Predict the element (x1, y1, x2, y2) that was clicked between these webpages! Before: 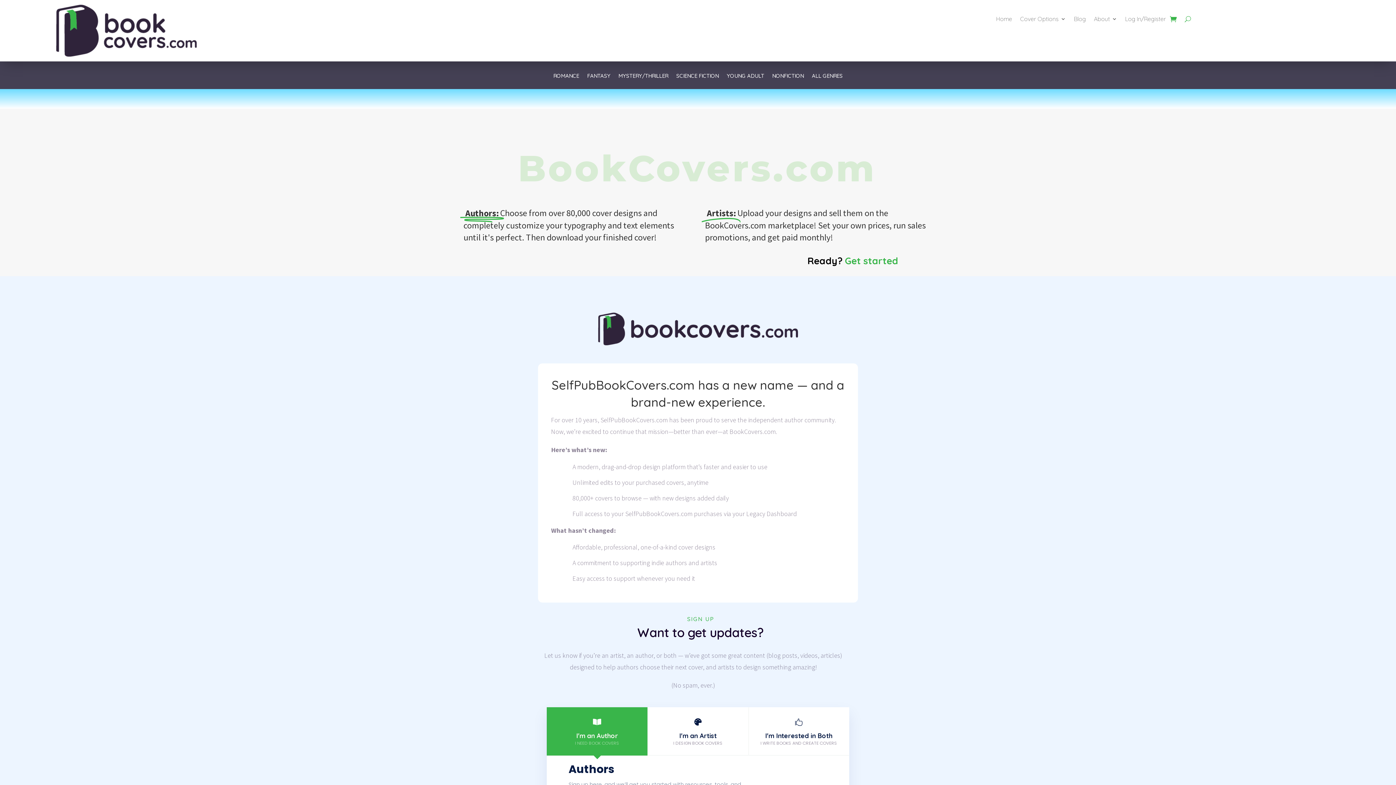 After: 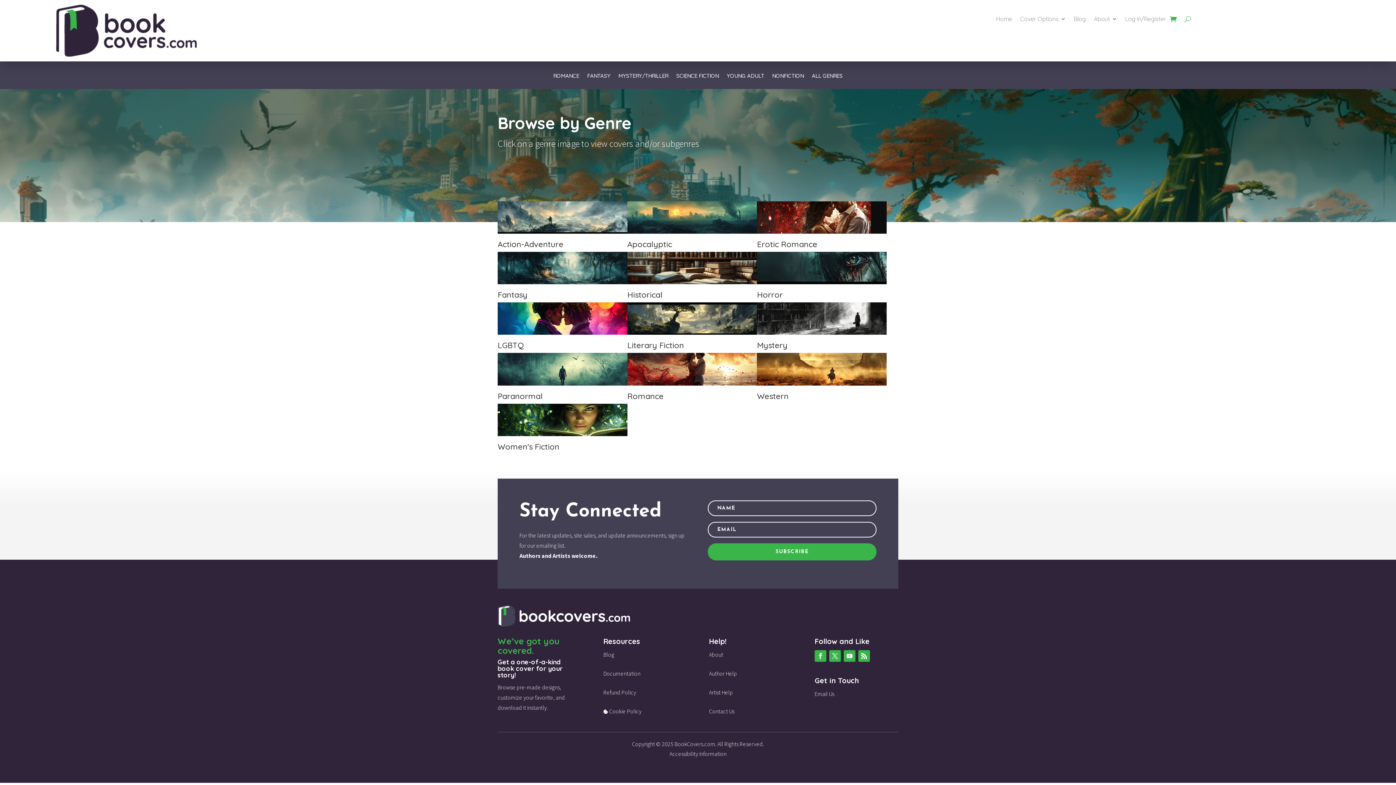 Action: bbox: (812, 73, 842, 89) label: ALL GENRES